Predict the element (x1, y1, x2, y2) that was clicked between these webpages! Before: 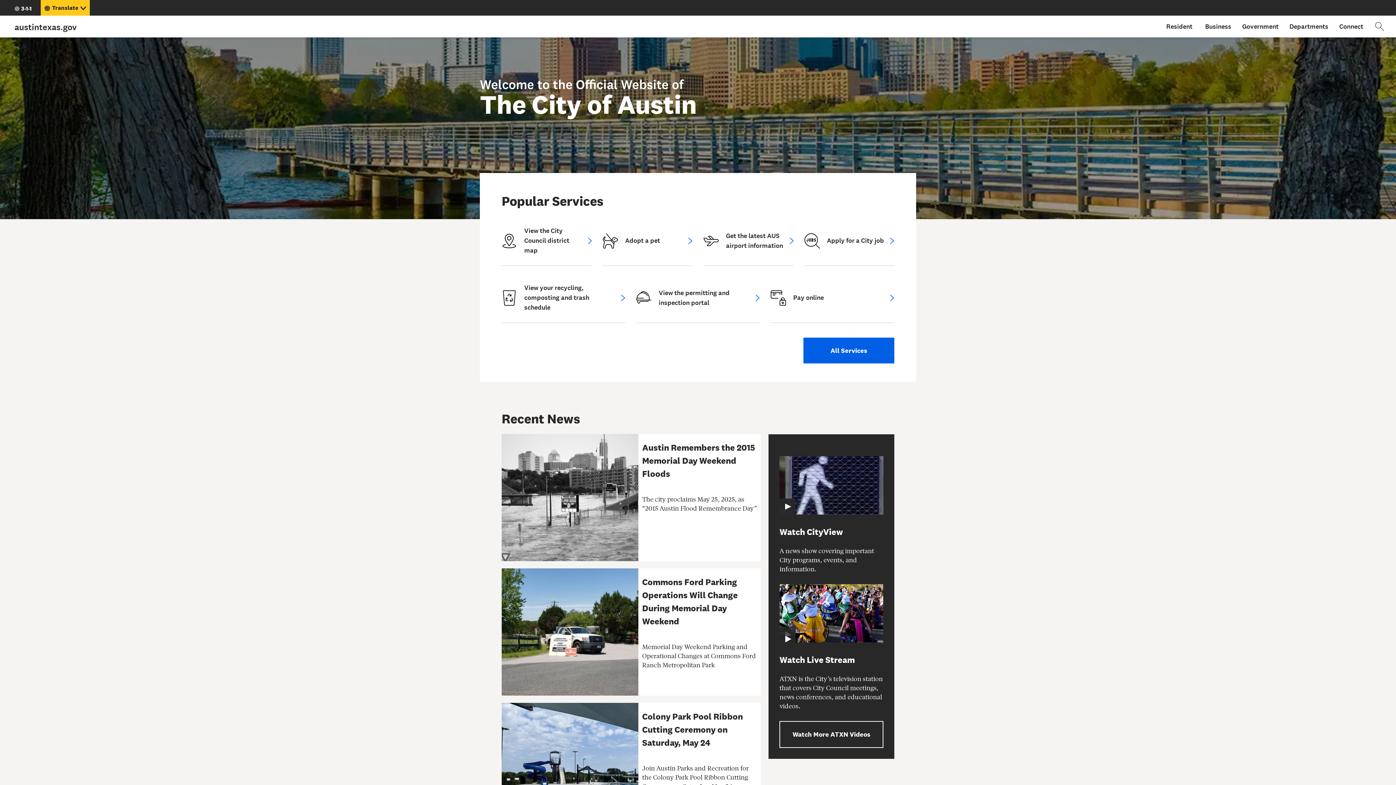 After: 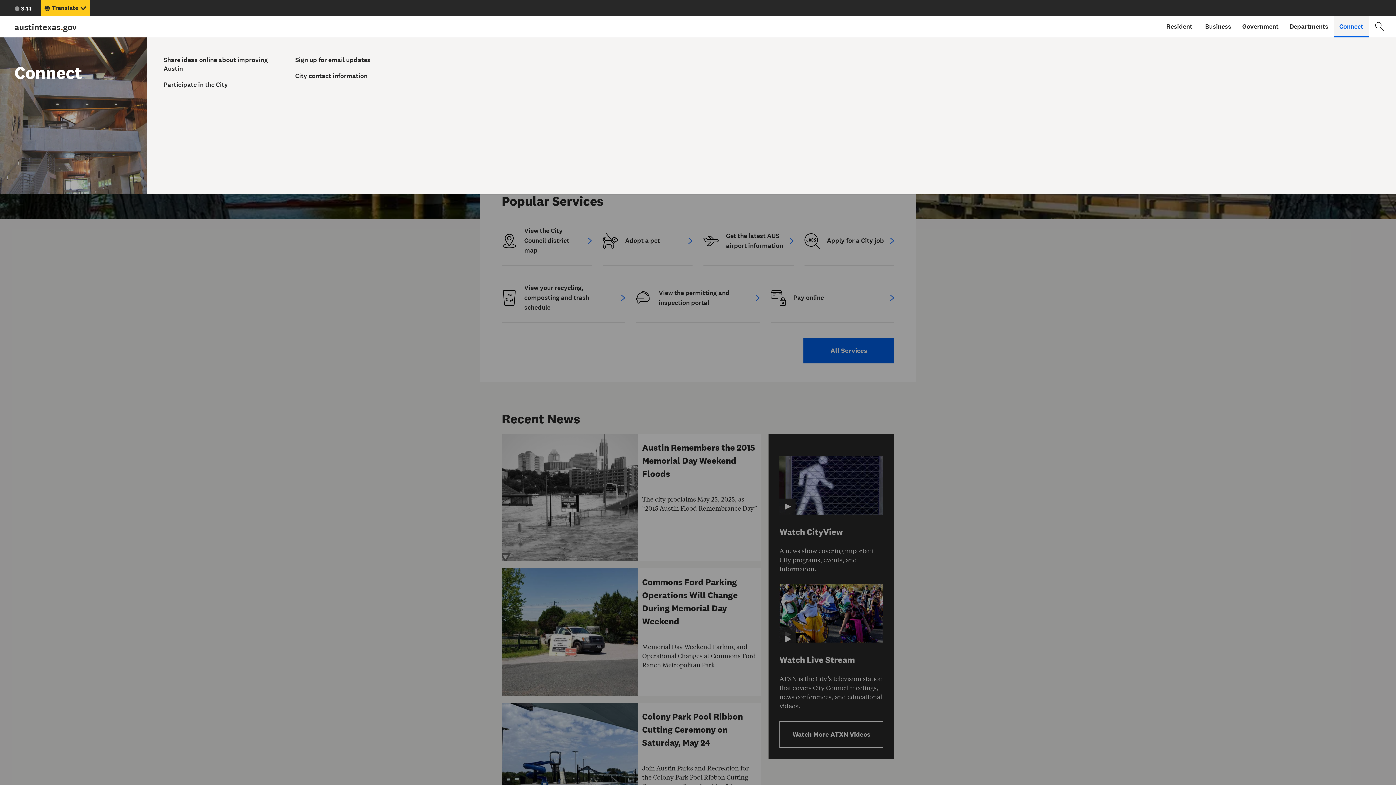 Action: bbox: (1334, 15, 1369, 37) label: Connect